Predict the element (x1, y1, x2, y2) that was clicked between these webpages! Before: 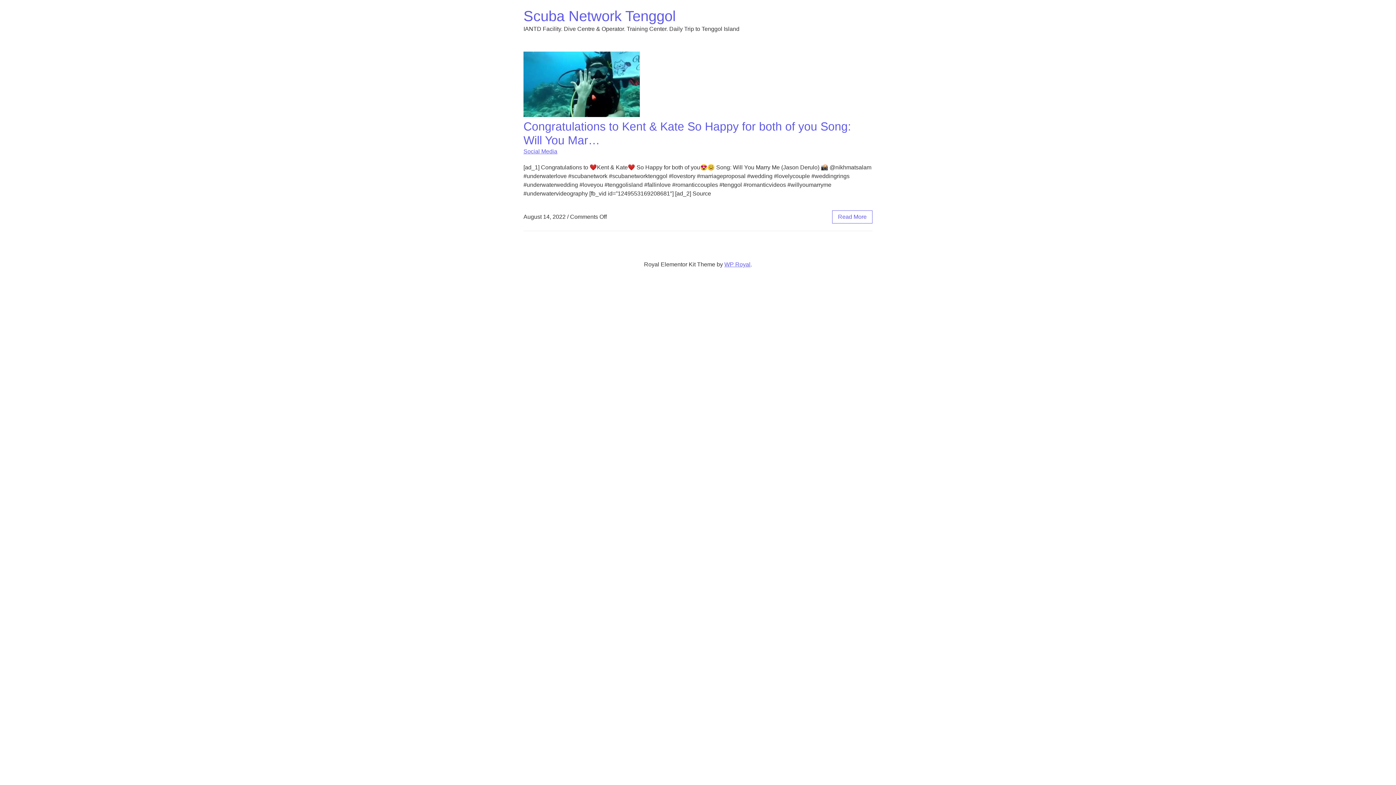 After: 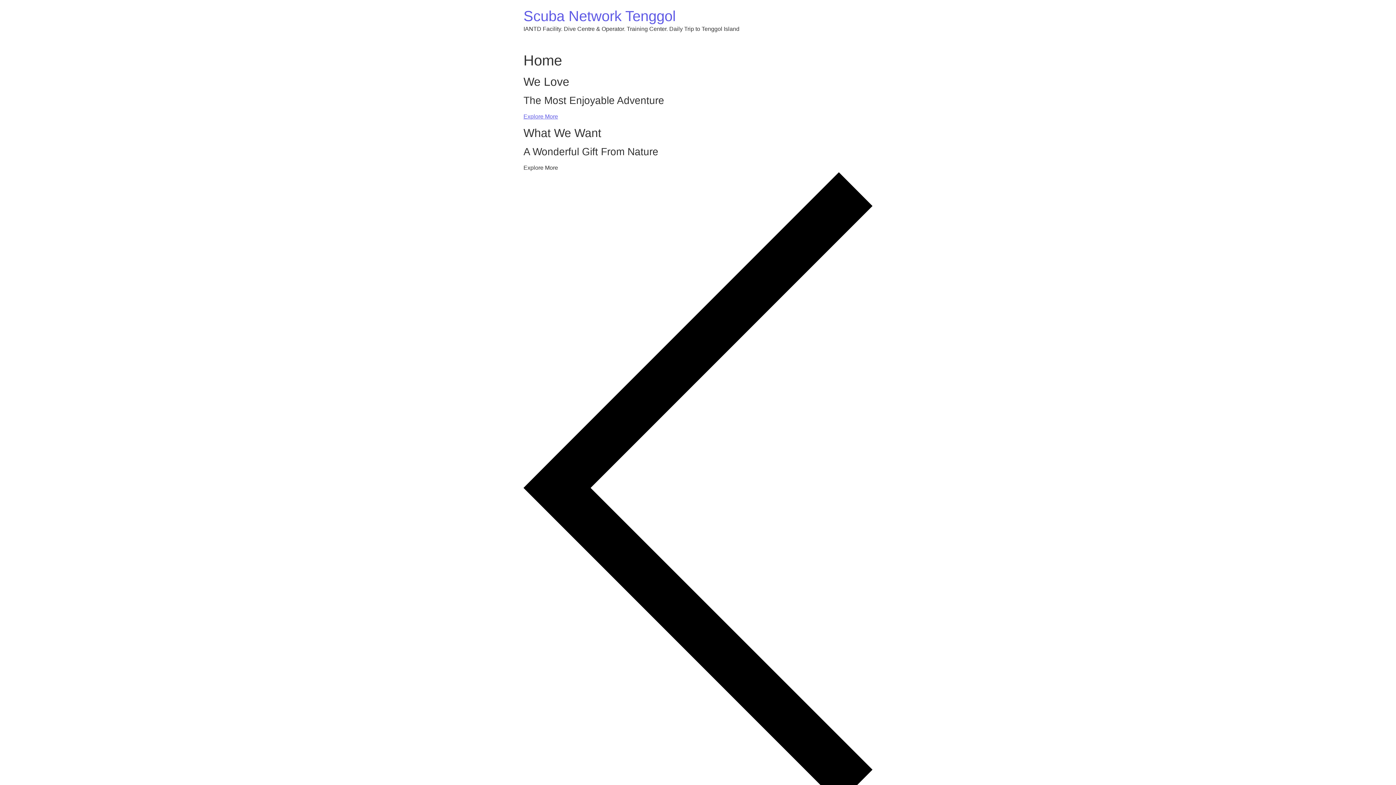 Action: bbox: (523, 8, 676, 24) label: Scuba Network Tenggol